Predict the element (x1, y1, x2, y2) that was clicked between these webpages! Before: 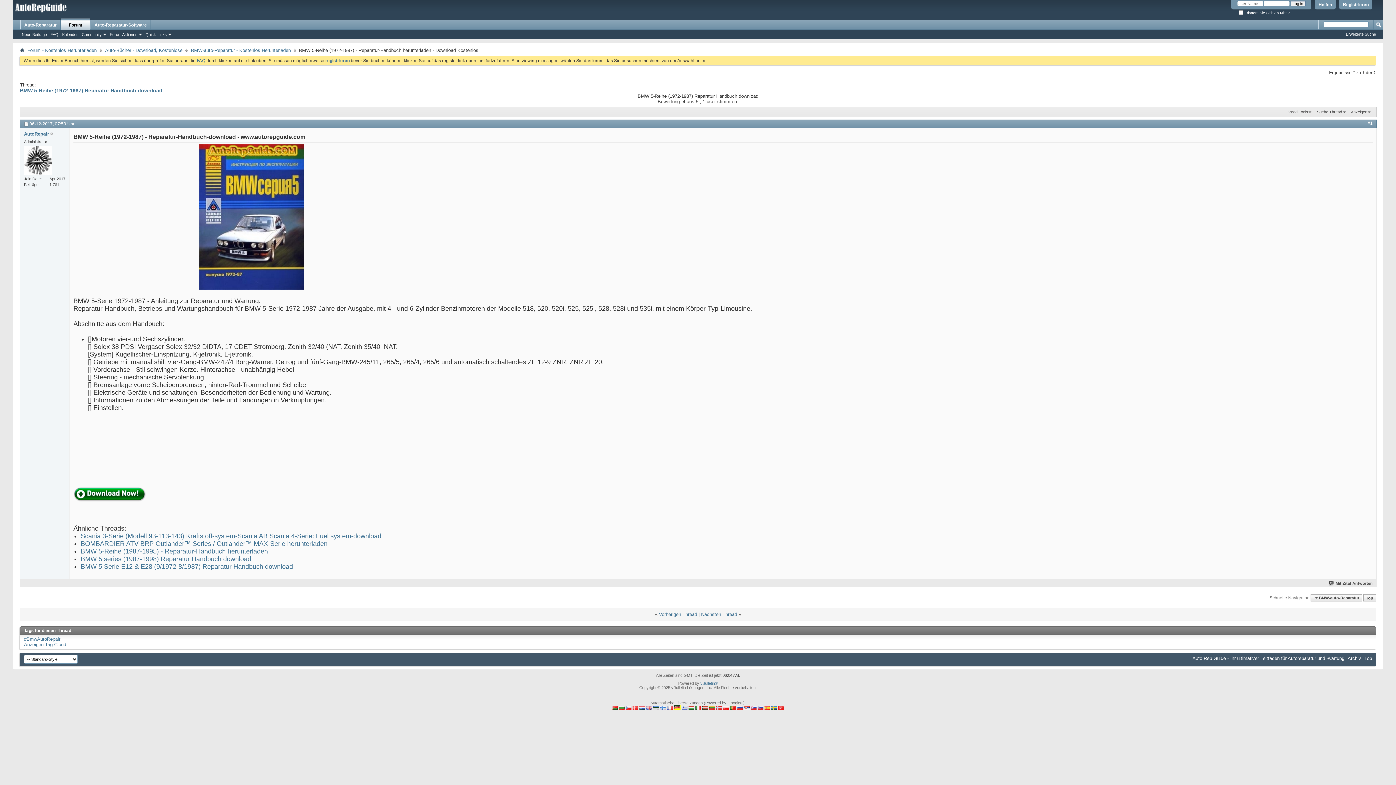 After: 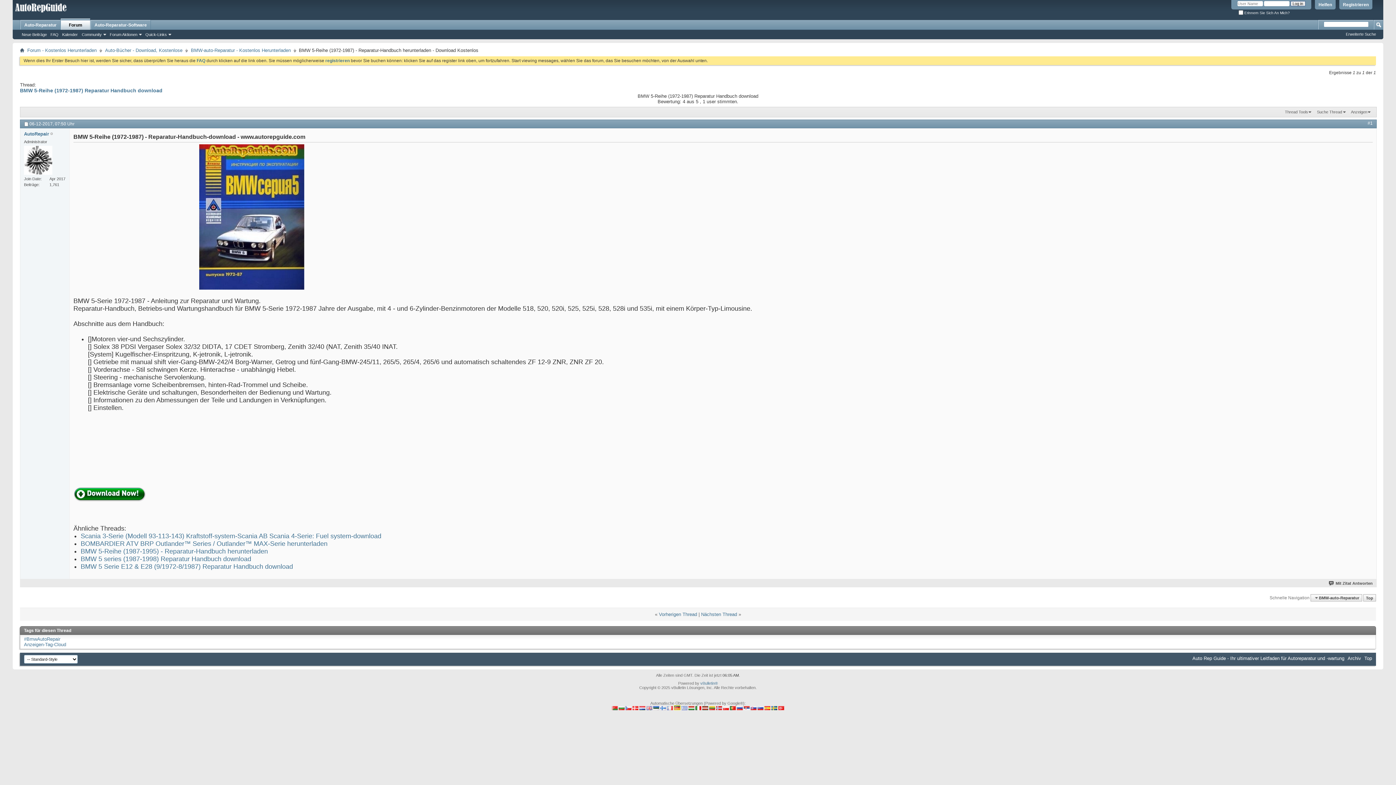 Action: bbox: (674, 706, 680, 711)